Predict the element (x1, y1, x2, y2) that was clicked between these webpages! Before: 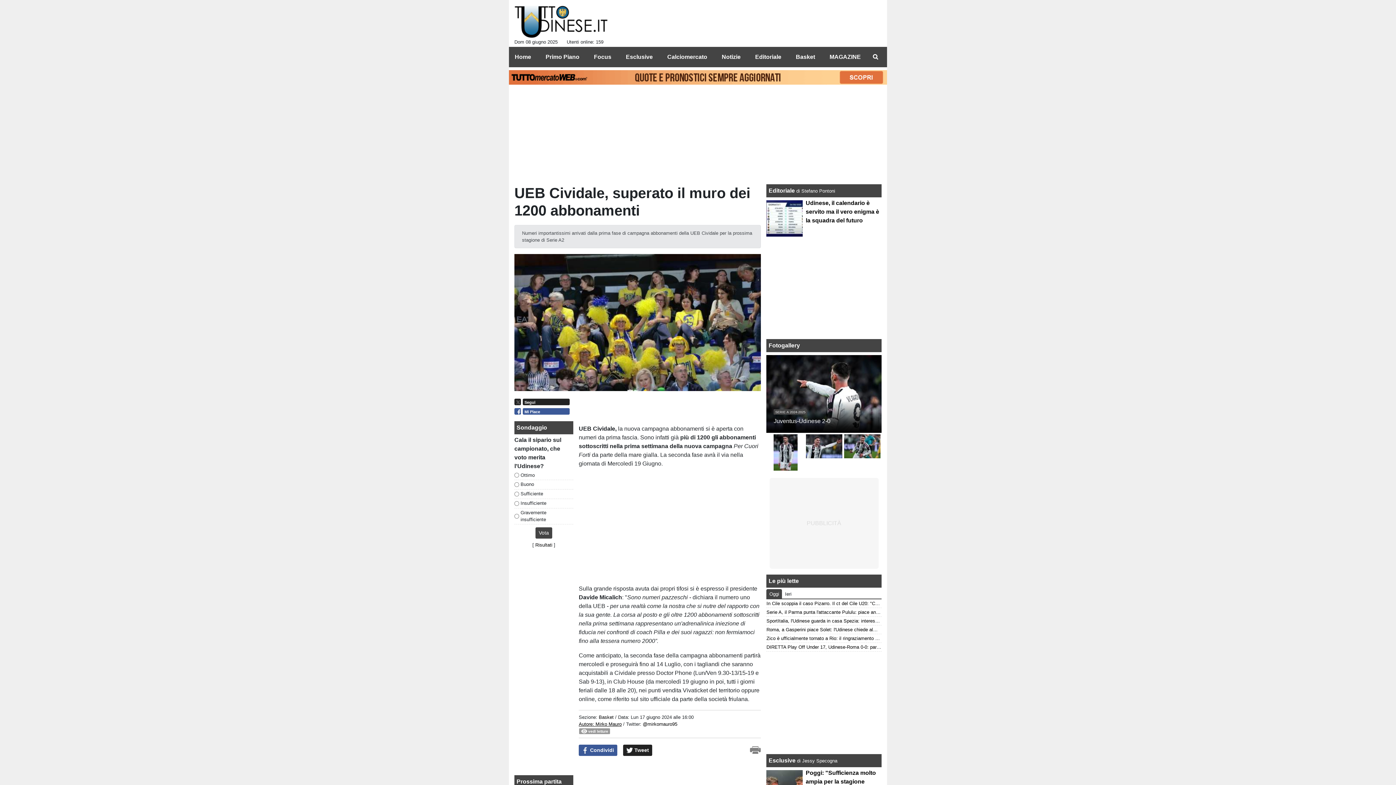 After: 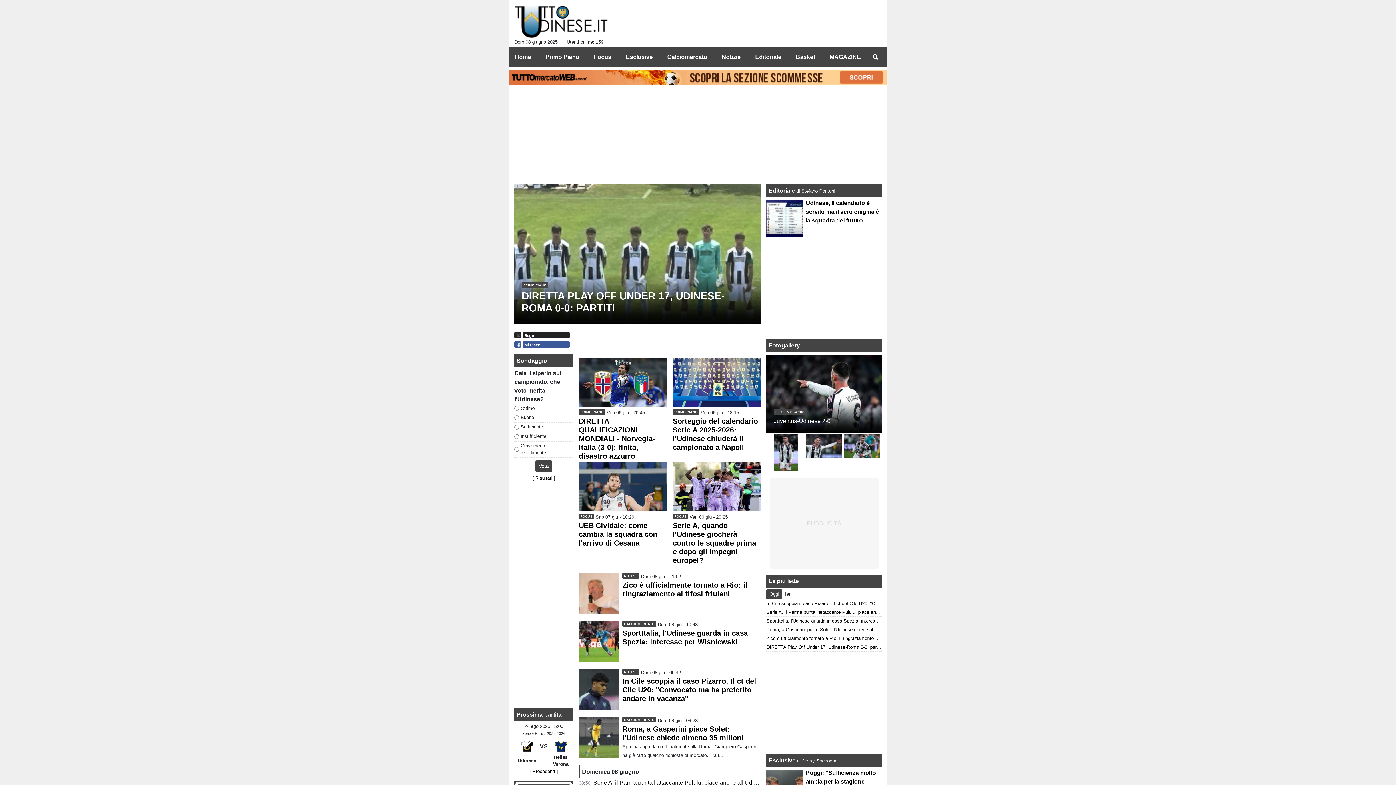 Action: label: Home bbox: (509, 49, 531, 64)